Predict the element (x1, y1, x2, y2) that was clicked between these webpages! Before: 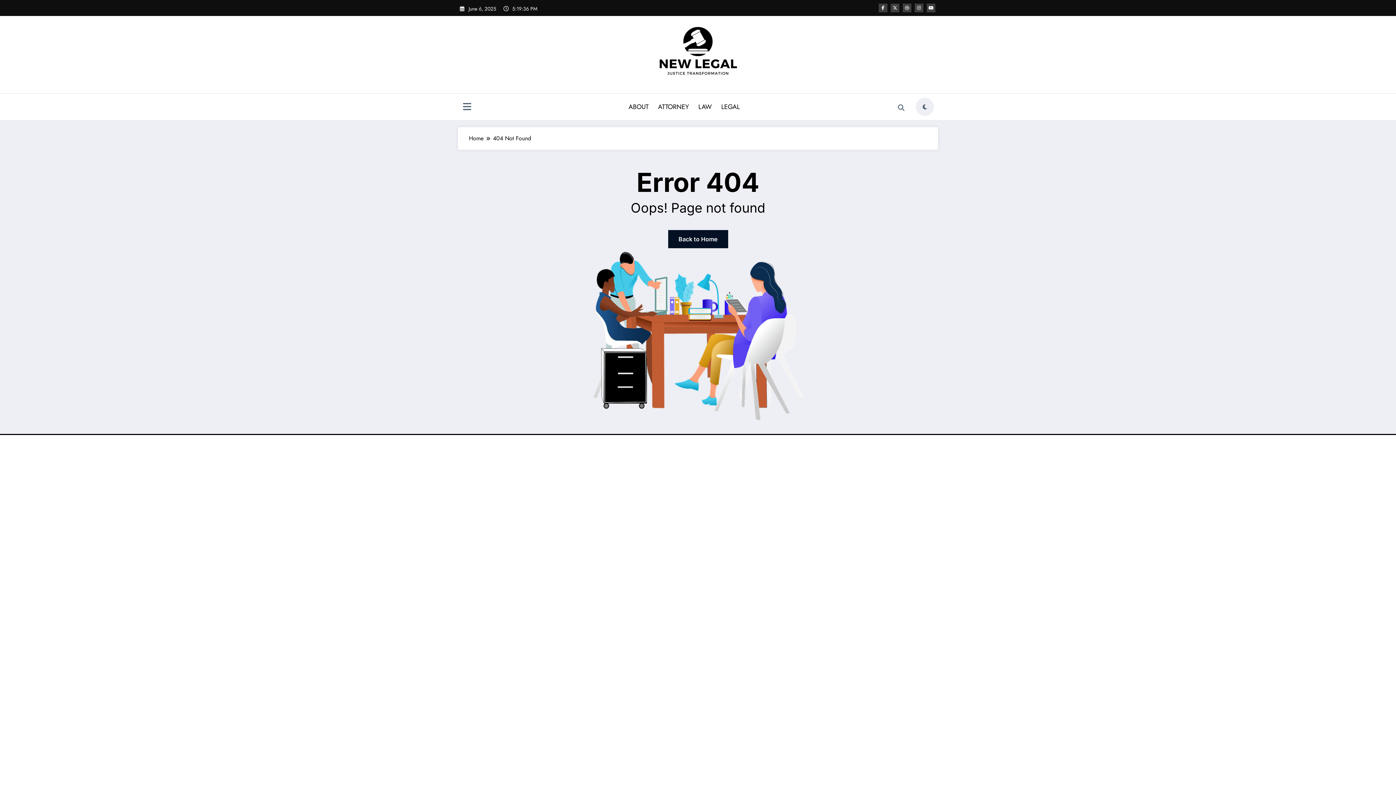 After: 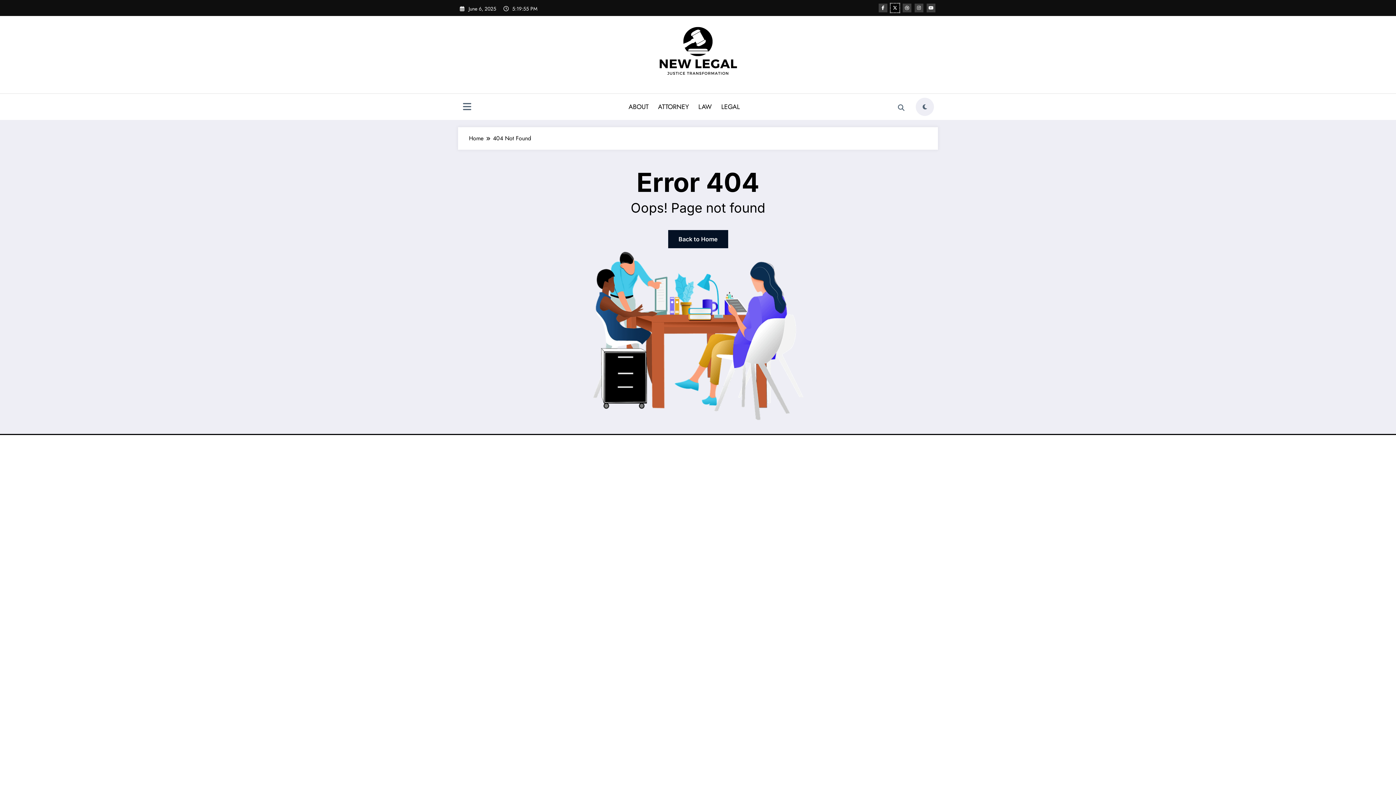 Action: bbox: (890, 3, 899, 12)